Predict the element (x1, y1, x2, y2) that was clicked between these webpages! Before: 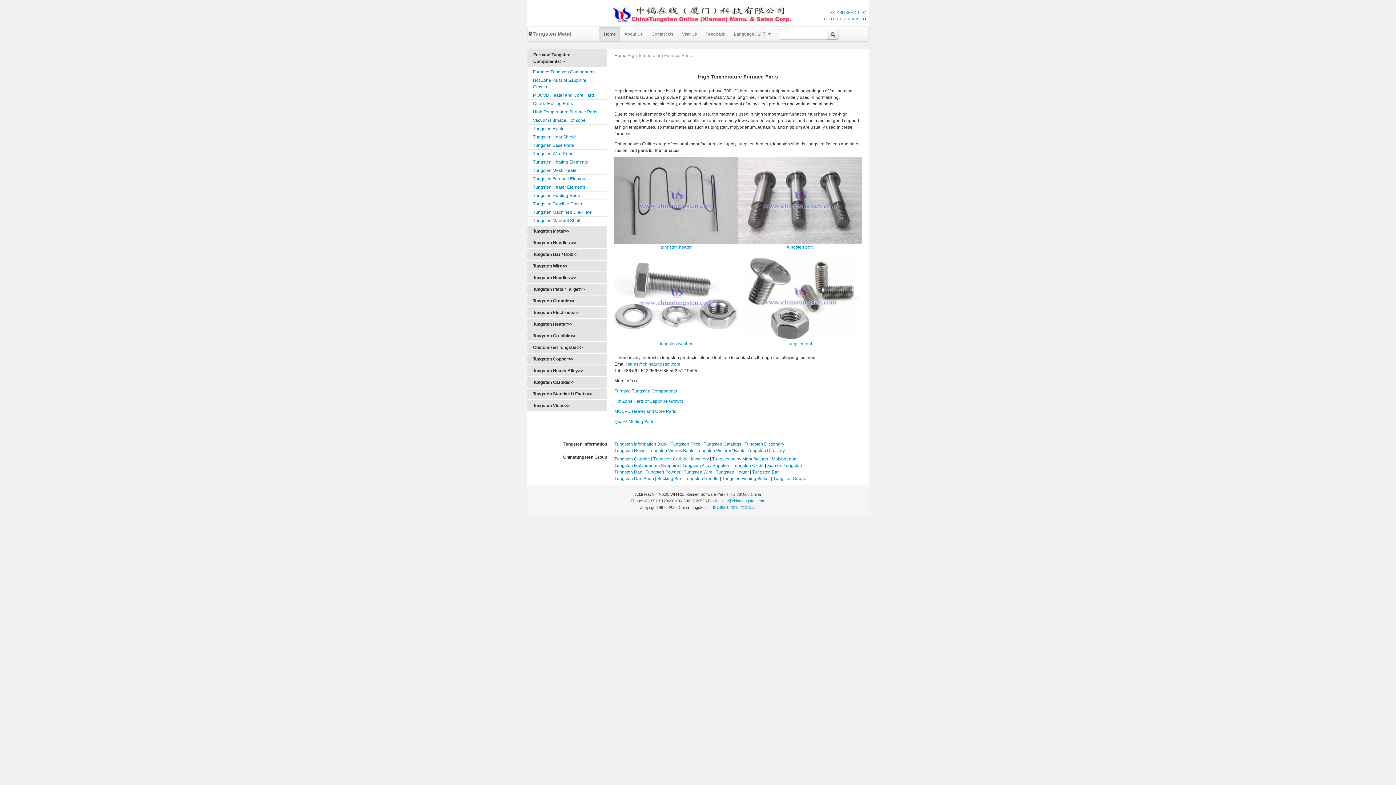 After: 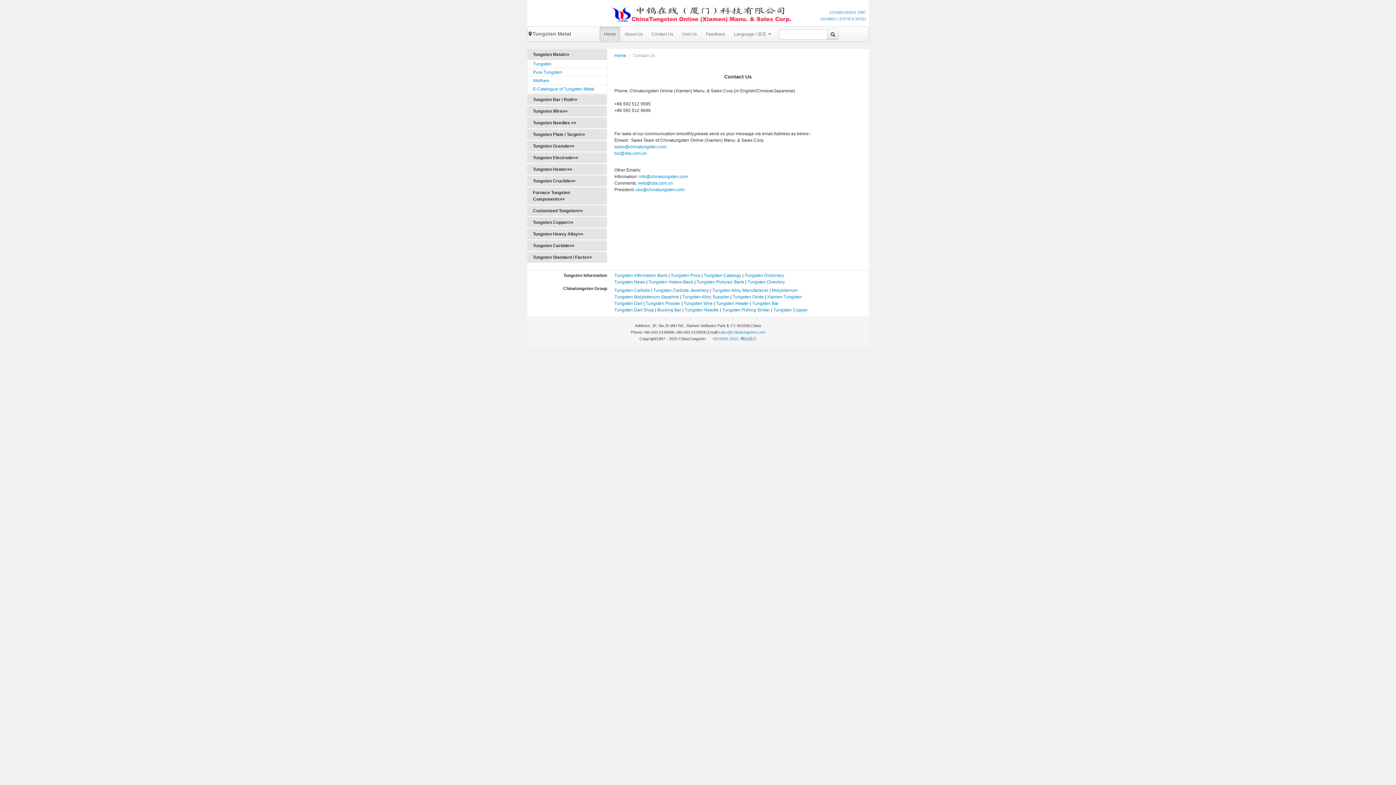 Action: bbox: (647, 26, 677, 41) label: Contact Us